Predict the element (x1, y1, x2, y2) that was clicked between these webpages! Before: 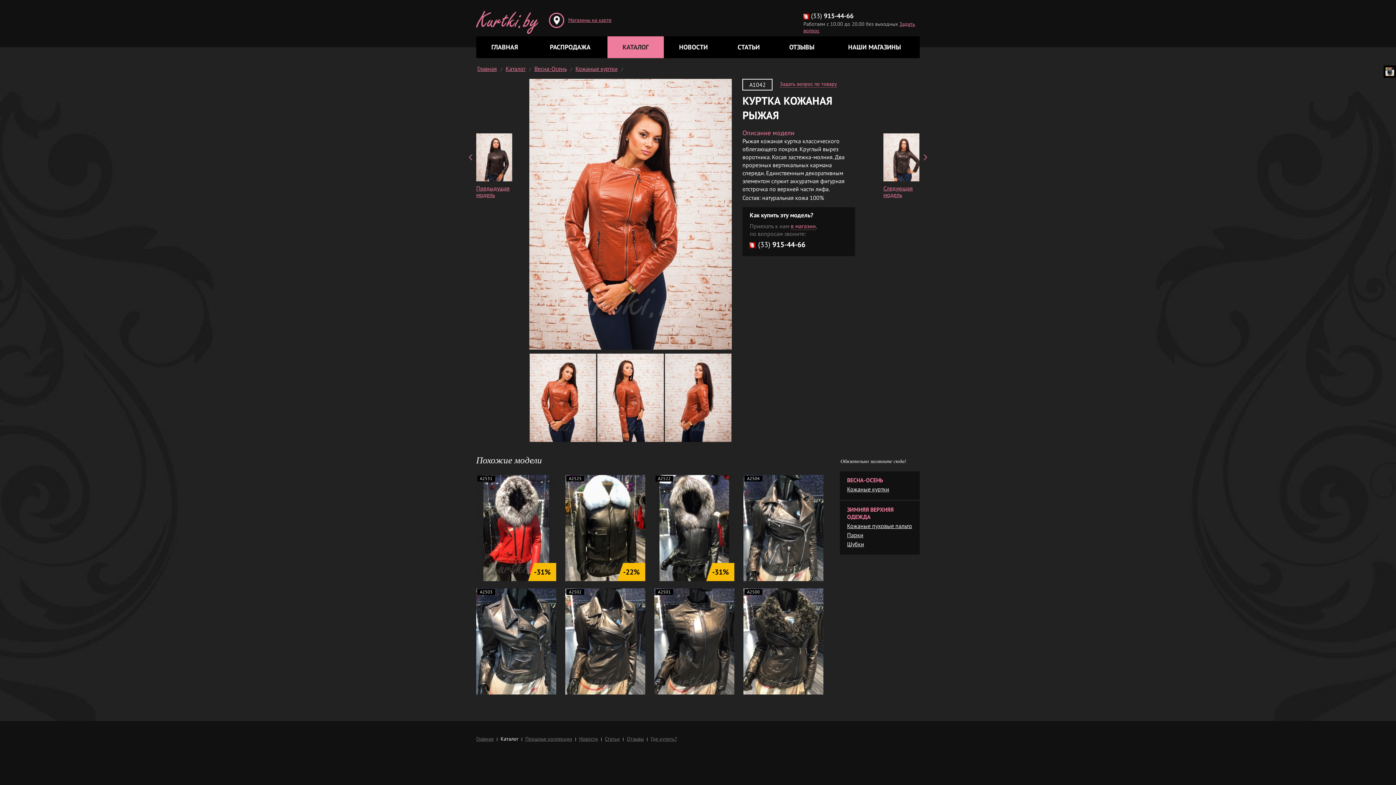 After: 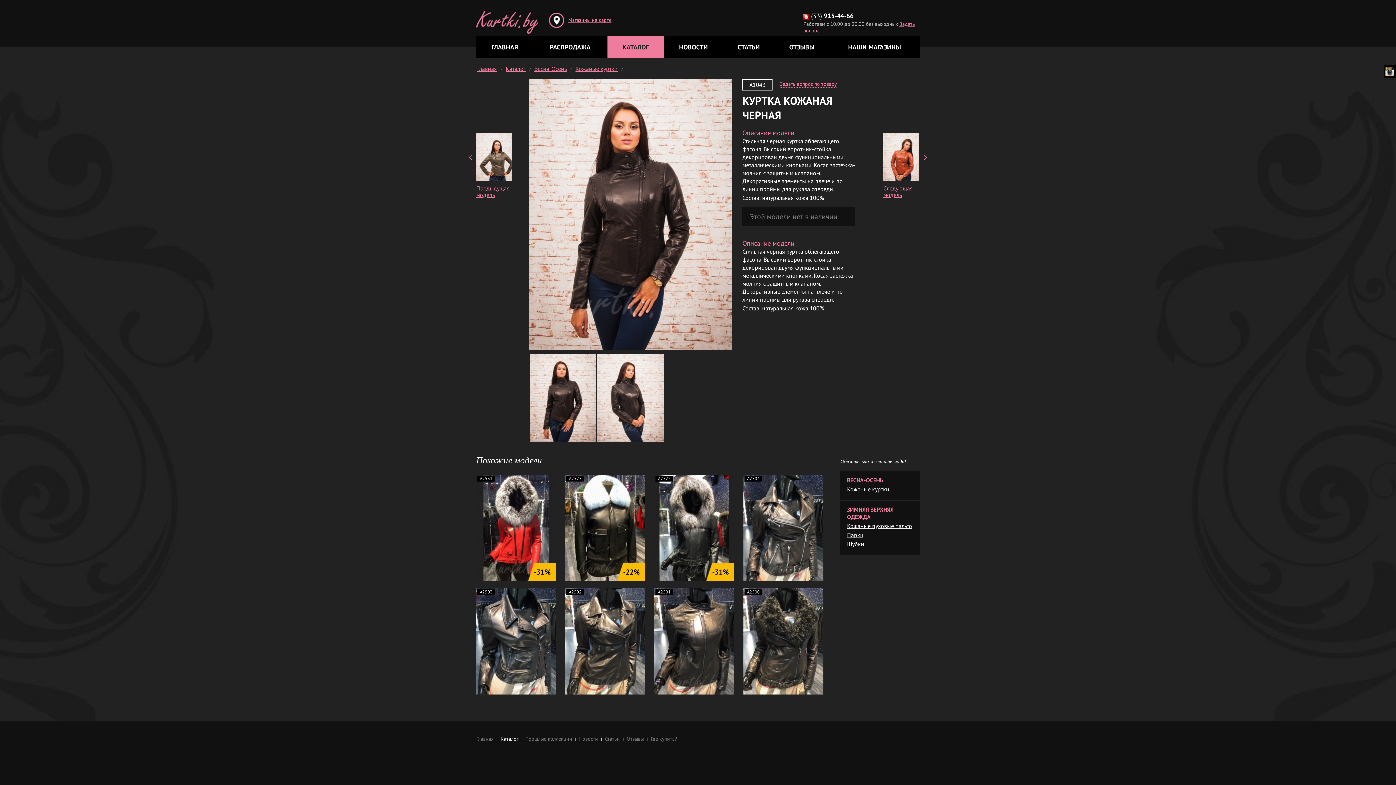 Action: bbox: (476, 133, 512, 181)